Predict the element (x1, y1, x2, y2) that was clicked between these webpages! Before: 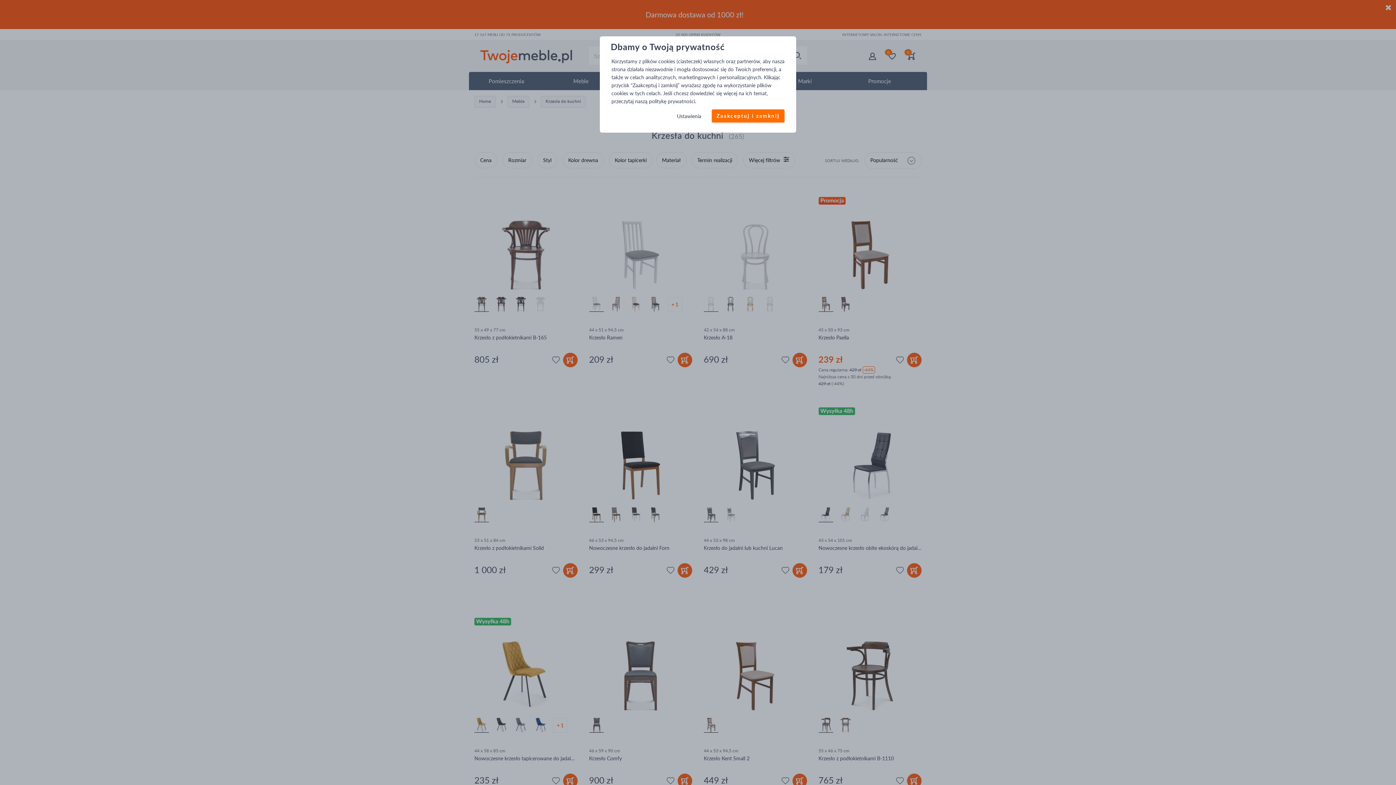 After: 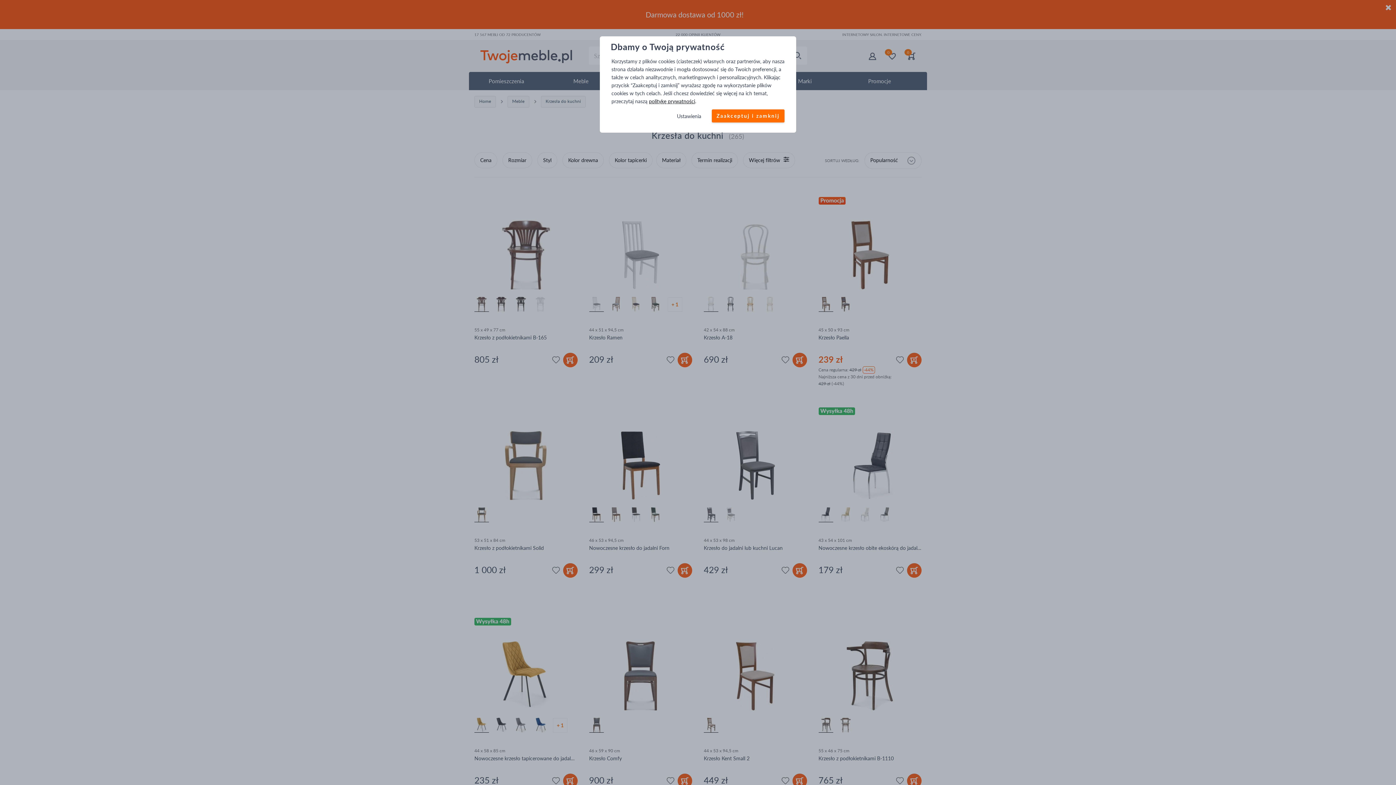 Action: label: politykę prywatności bbox: (649, 98, 695, 104)